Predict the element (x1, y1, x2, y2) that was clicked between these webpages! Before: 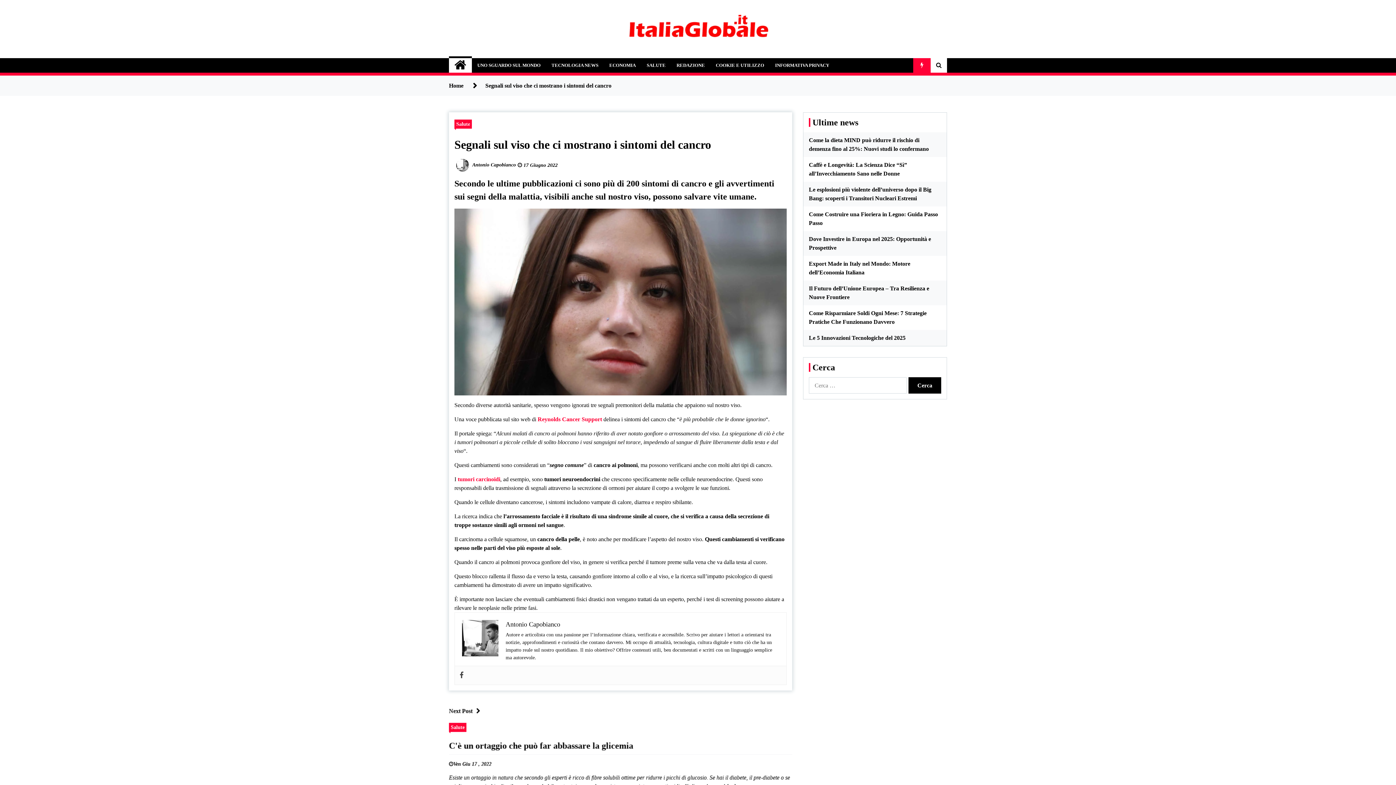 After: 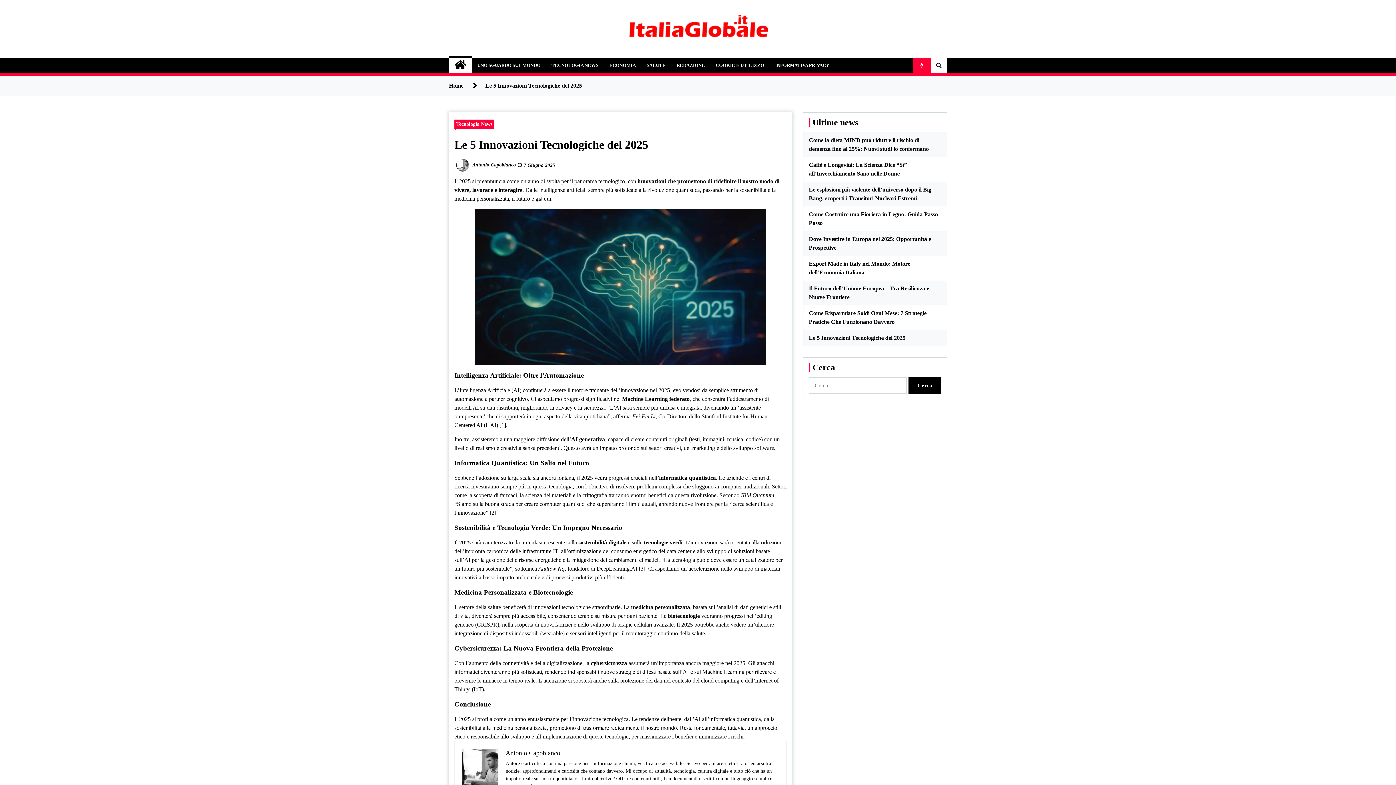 Action: bbox: (809, 334, 905, 341) label: Le 5 Innovazioni Tecnologiche del 2025